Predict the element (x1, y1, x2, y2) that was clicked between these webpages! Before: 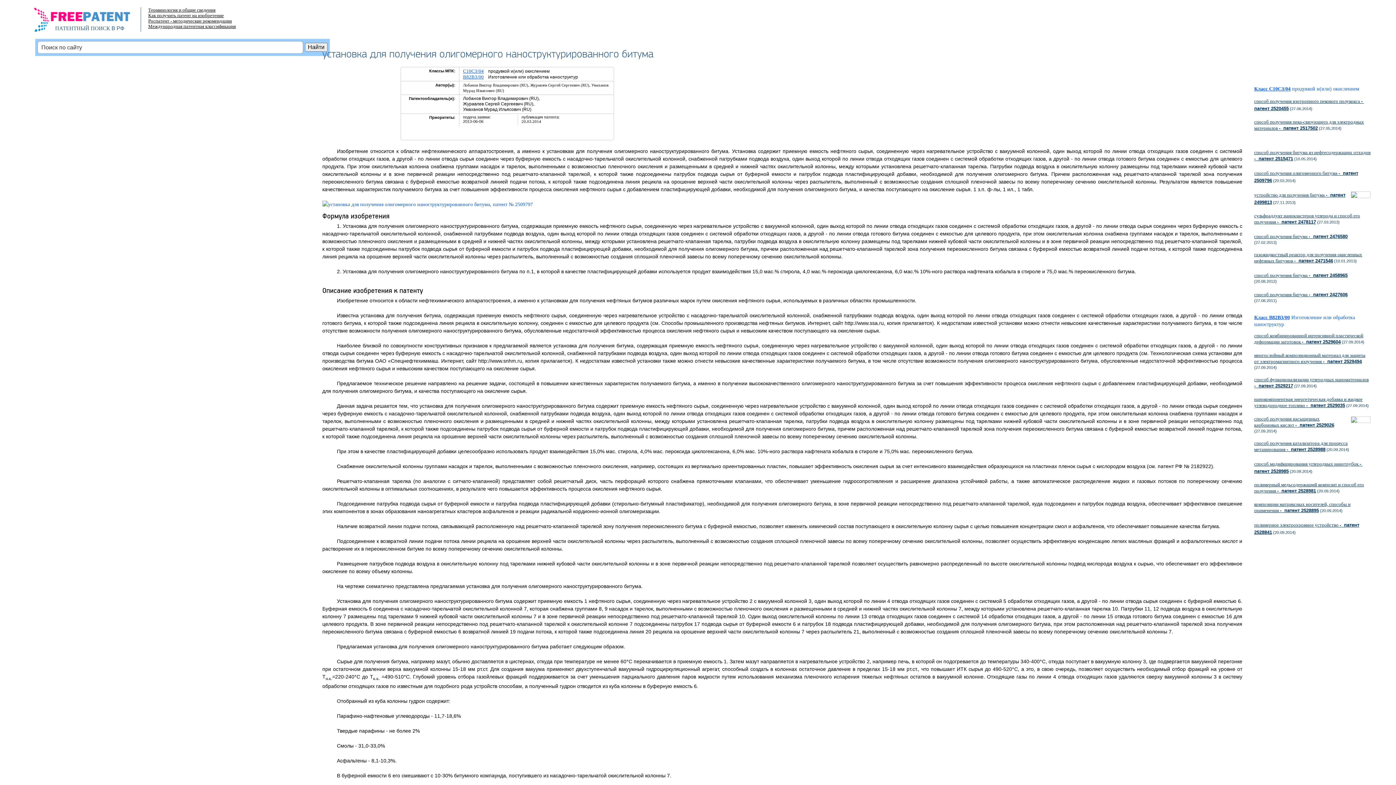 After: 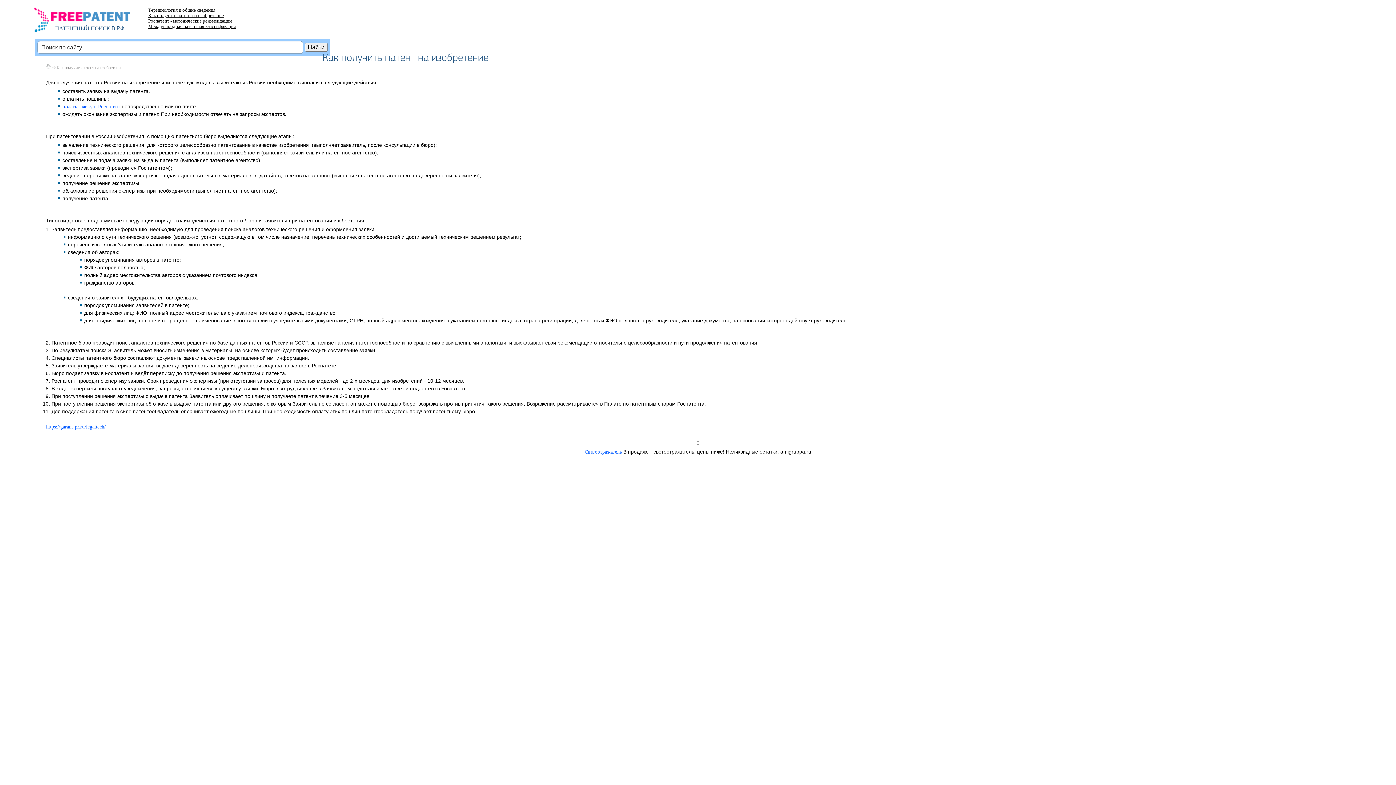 Action: label: Как получить патент на изобретение bbox: (148, 12, 223, 18)